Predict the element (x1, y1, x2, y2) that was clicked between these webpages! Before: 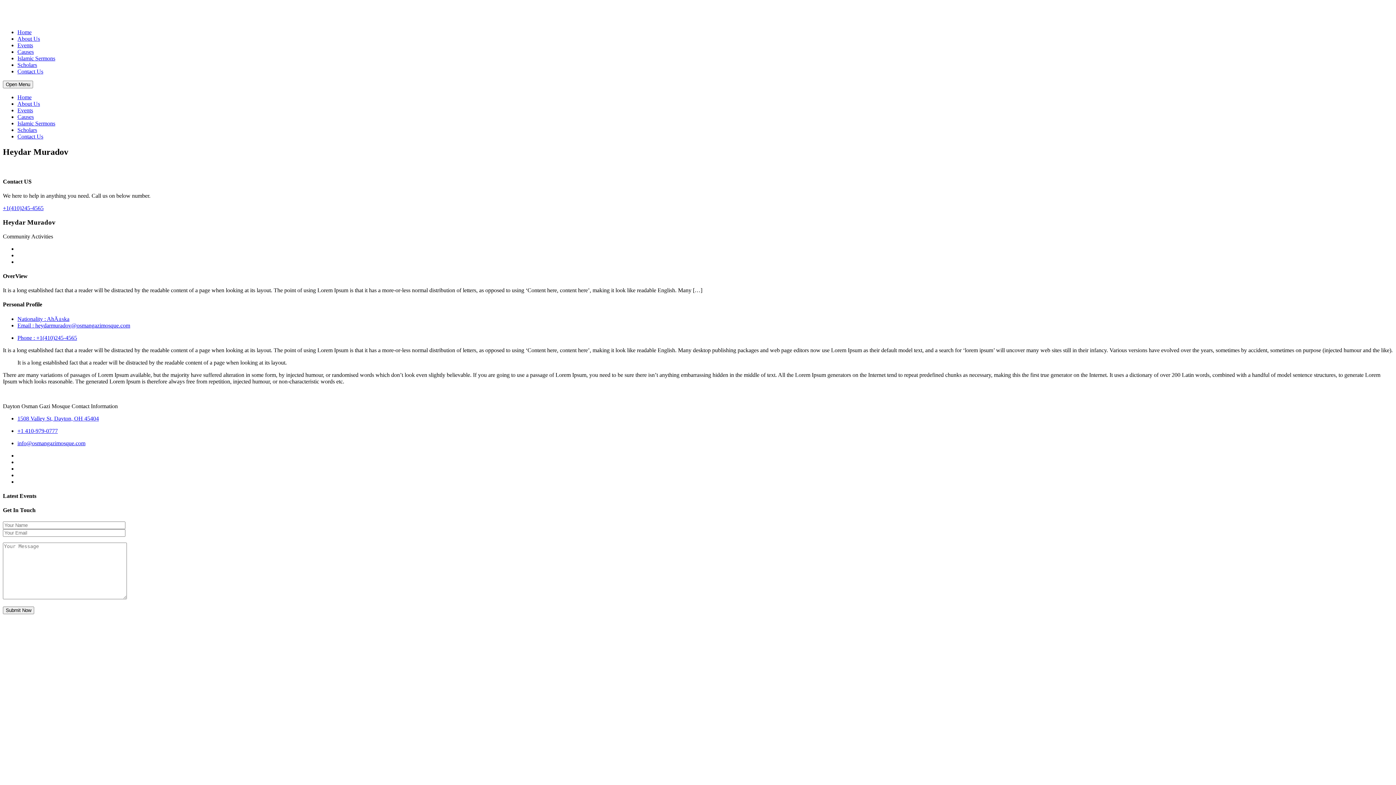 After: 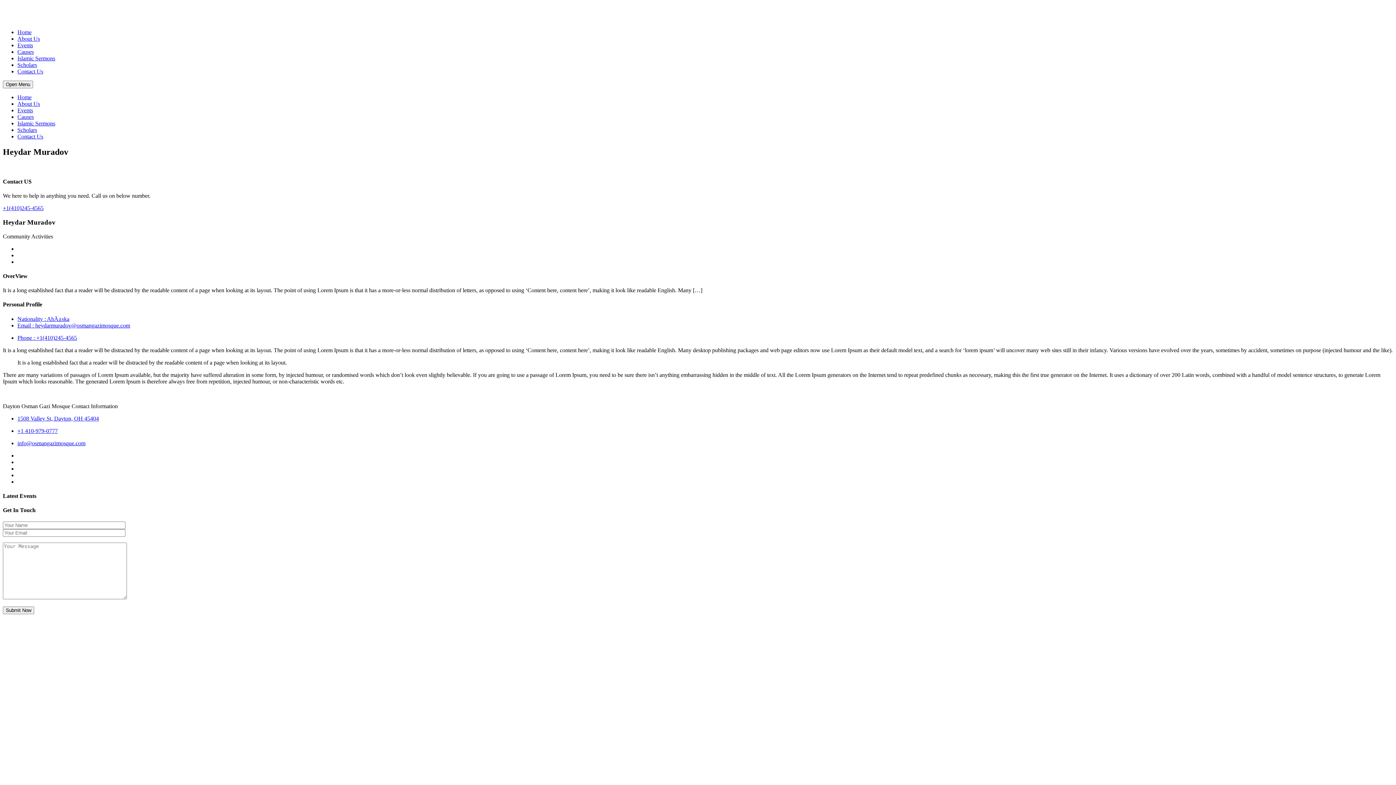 Action: bbox: (17, 322, 130, 328) label: Email : heydarmuradov@osmangazimosque.com